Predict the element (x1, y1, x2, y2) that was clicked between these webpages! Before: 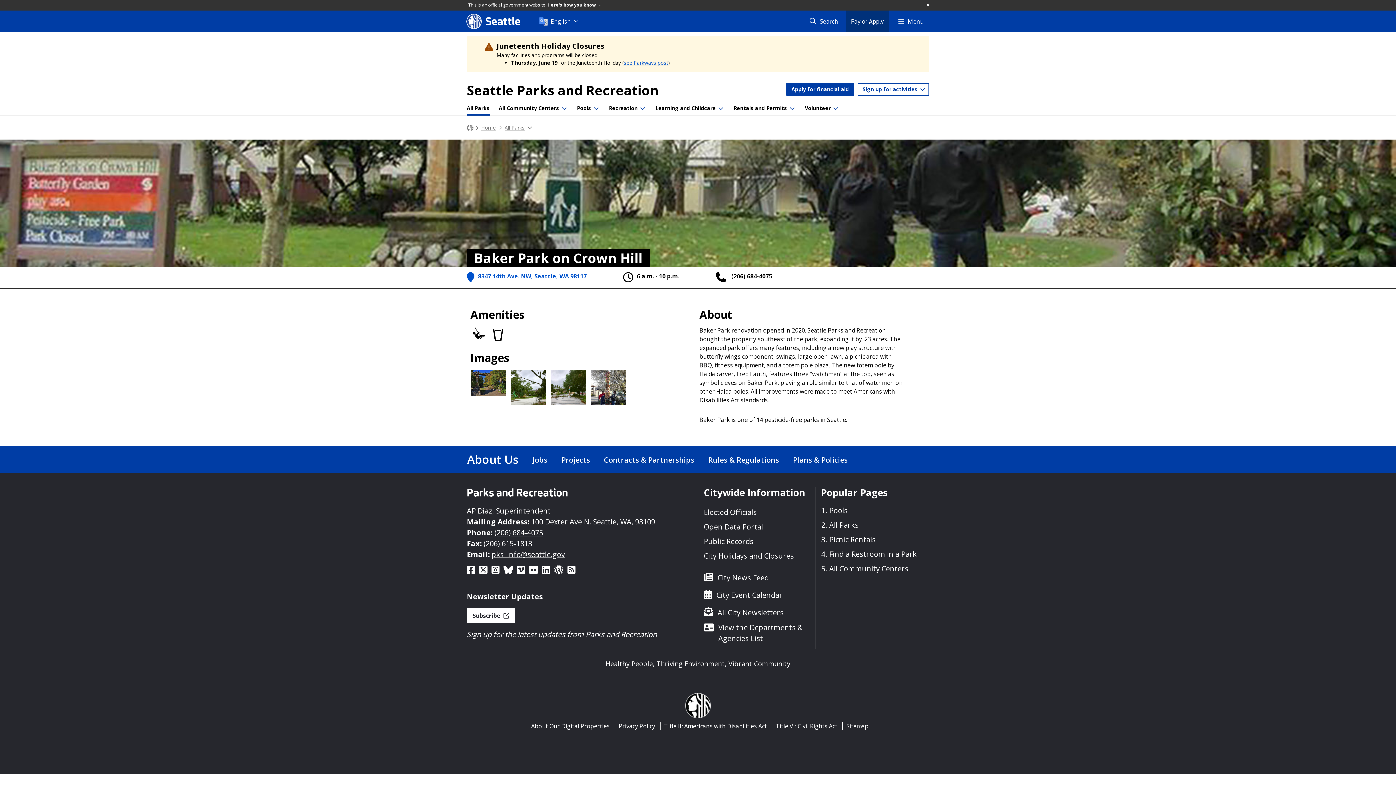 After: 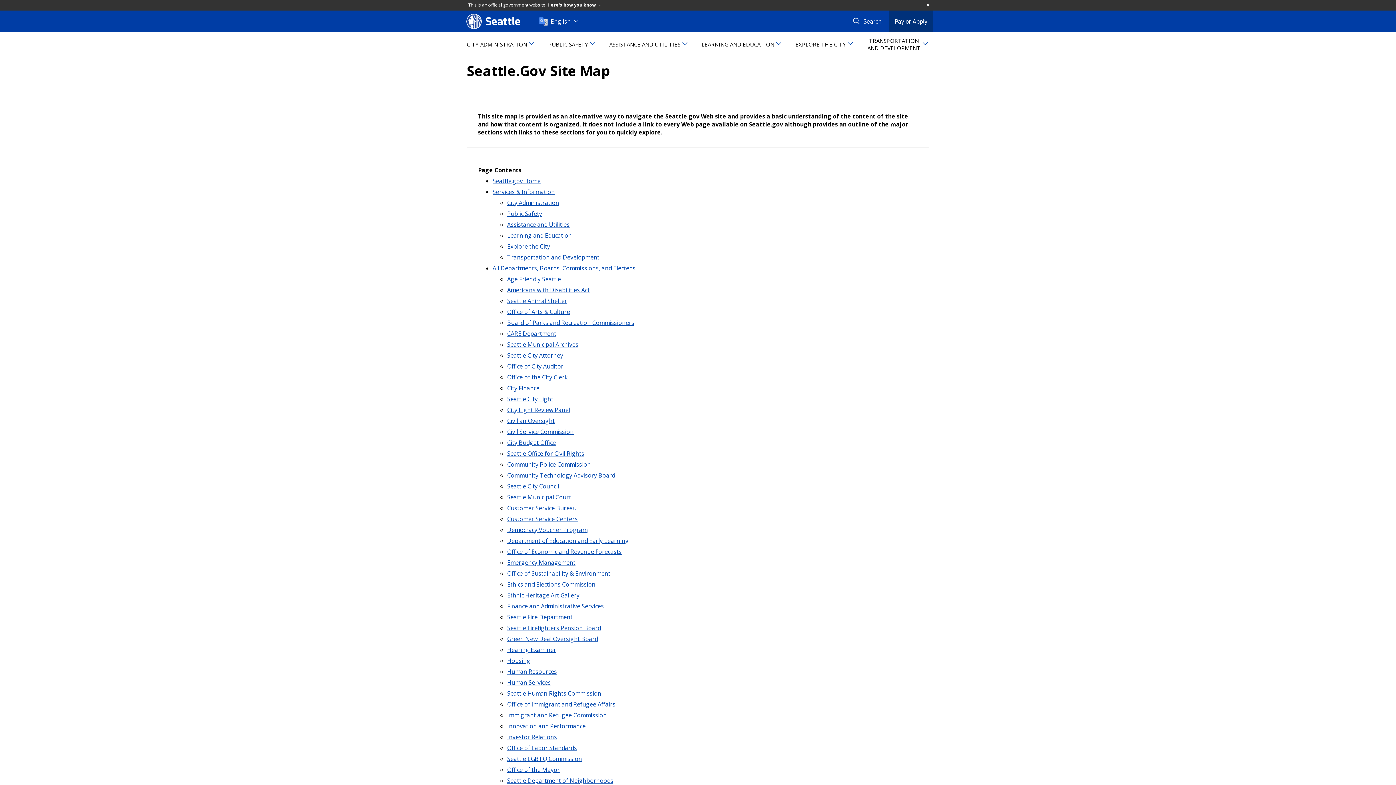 Action: bbox: (846, 720, 868, 732) label: Sitemap